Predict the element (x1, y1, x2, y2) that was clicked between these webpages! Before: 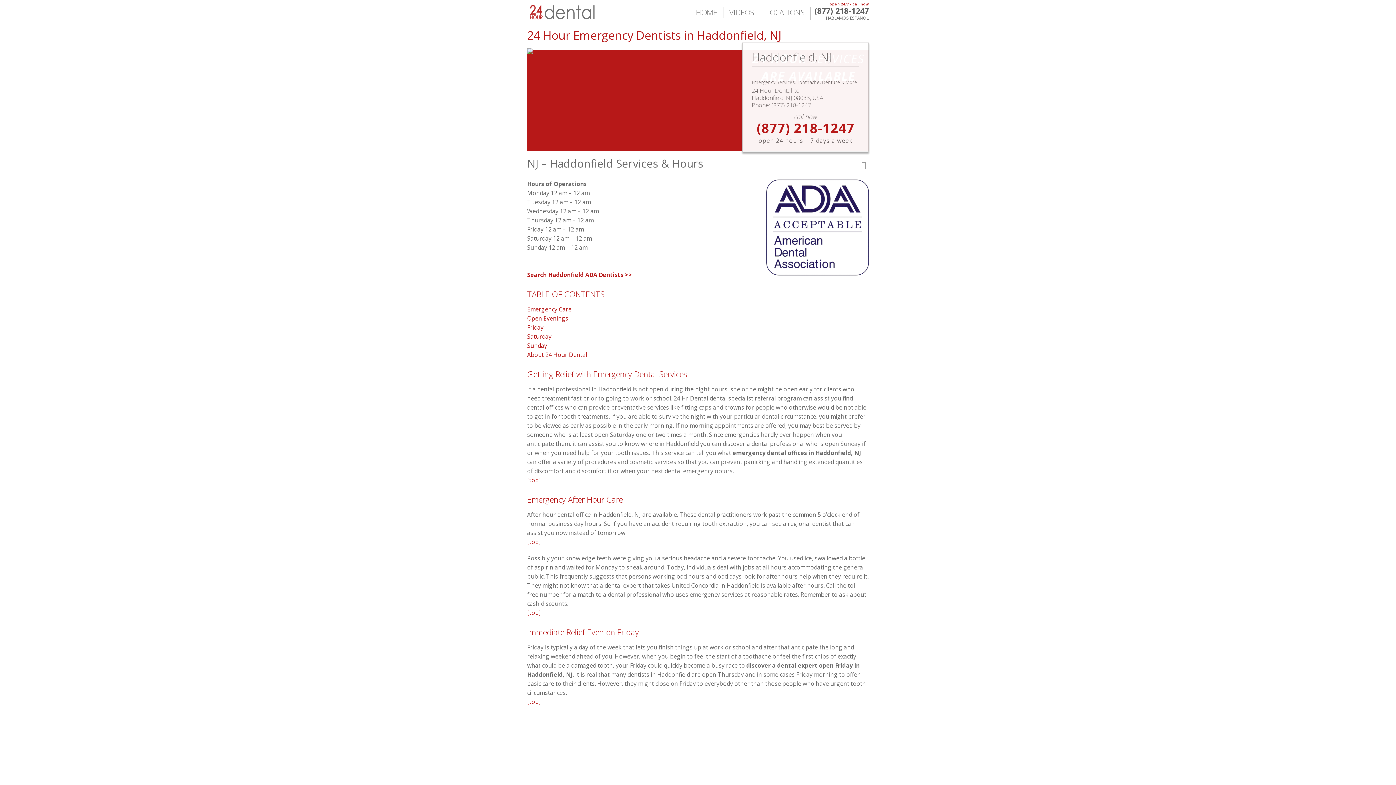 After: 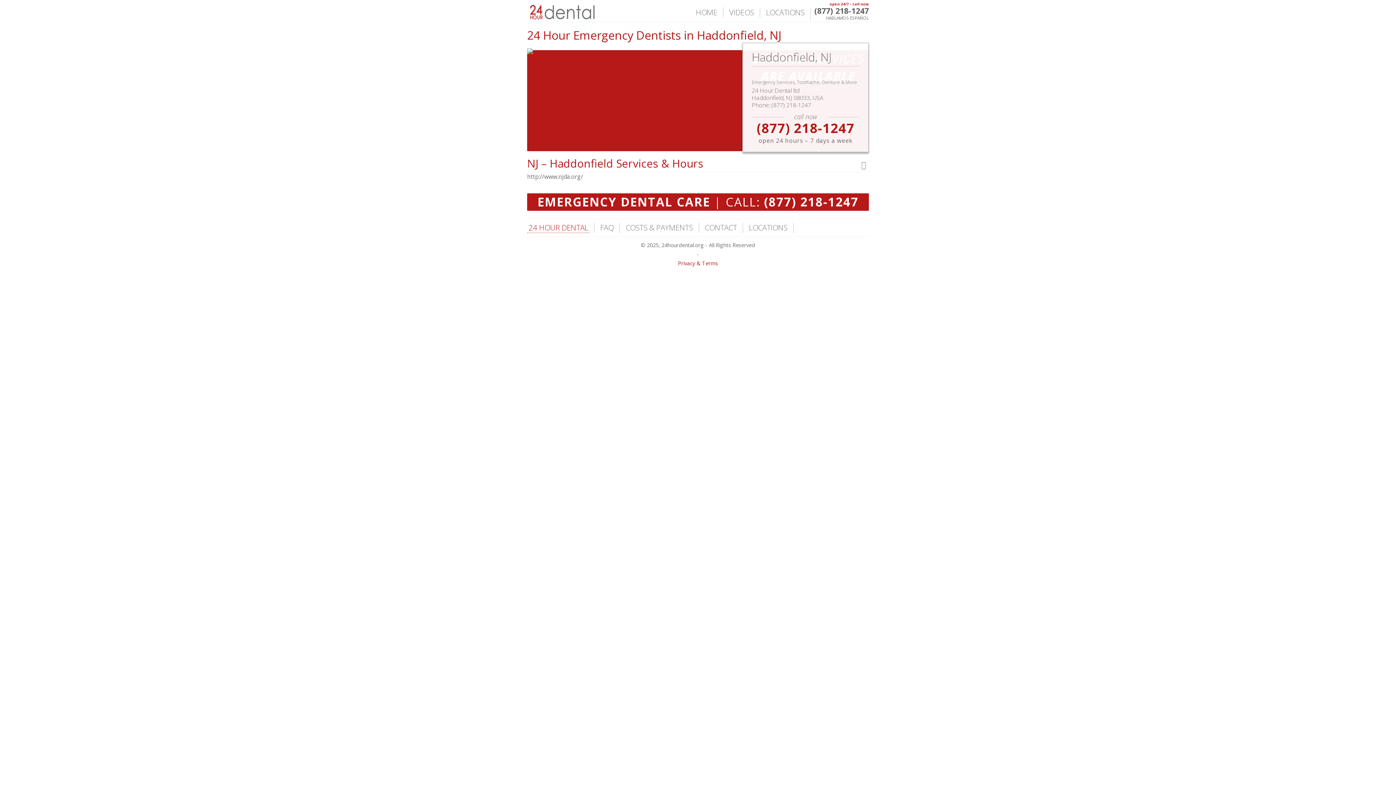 Action: label: NJ – Haddonfield Services & Hours bbox: (527, 155, 869, 172)